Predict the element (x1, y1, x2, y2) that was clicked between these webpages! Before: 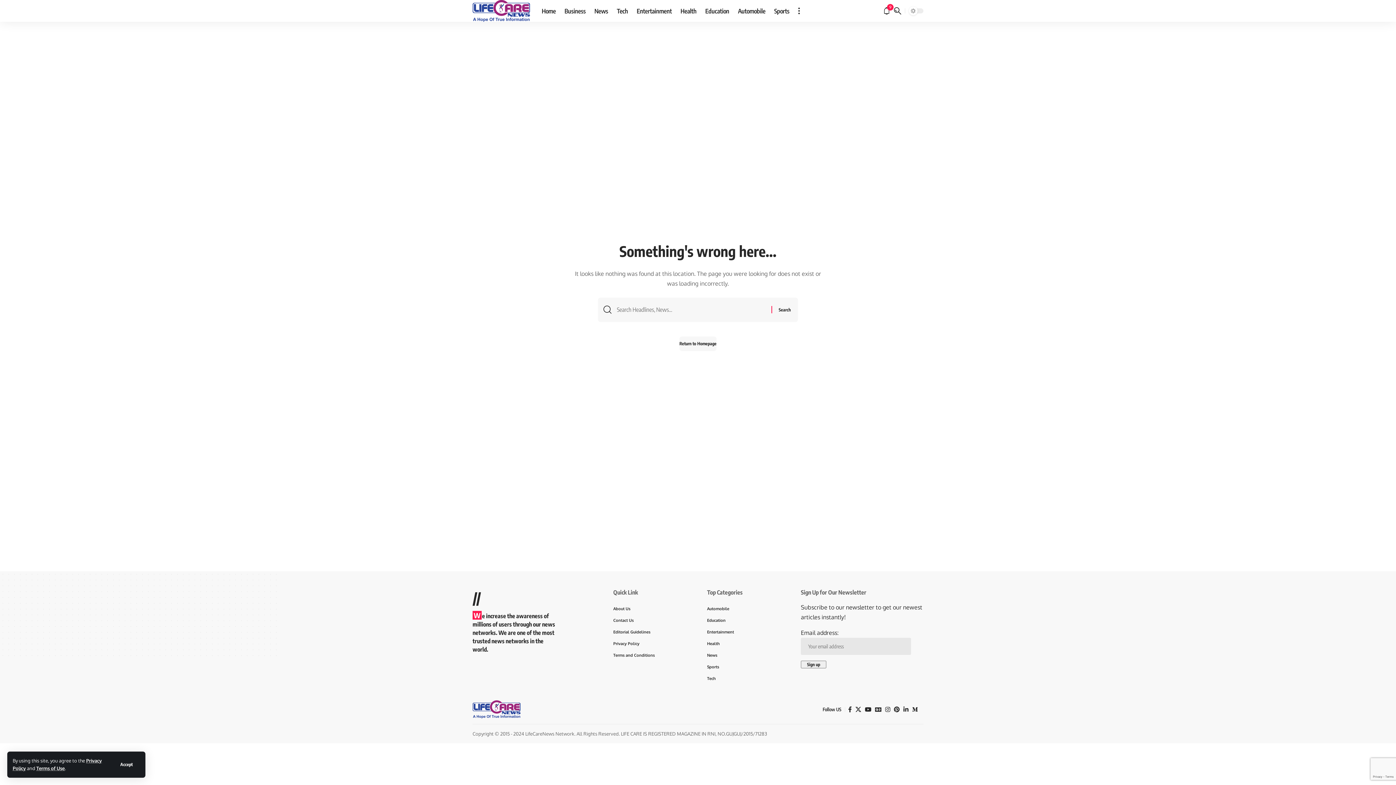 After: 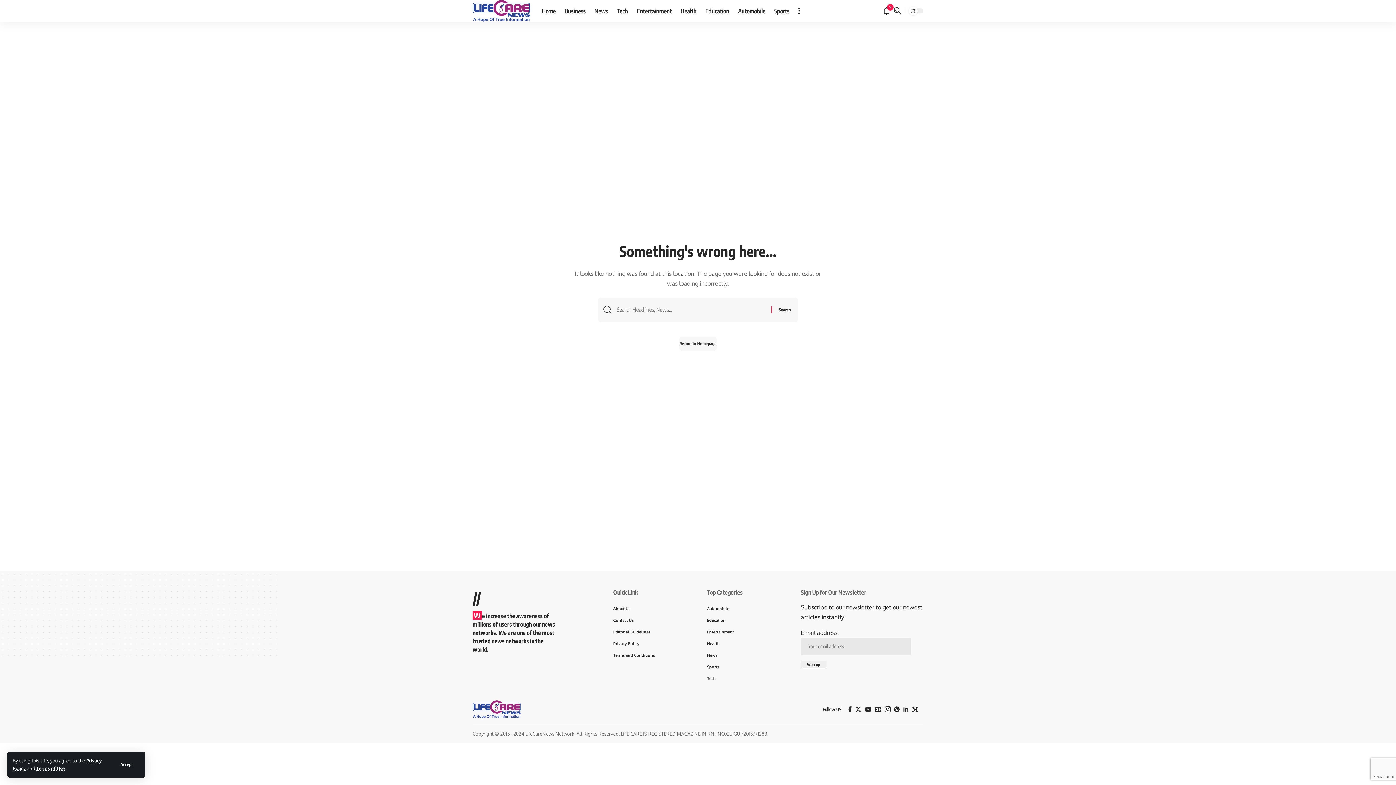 Action: bbox: (883, 704, 892, 714) label: Instagram